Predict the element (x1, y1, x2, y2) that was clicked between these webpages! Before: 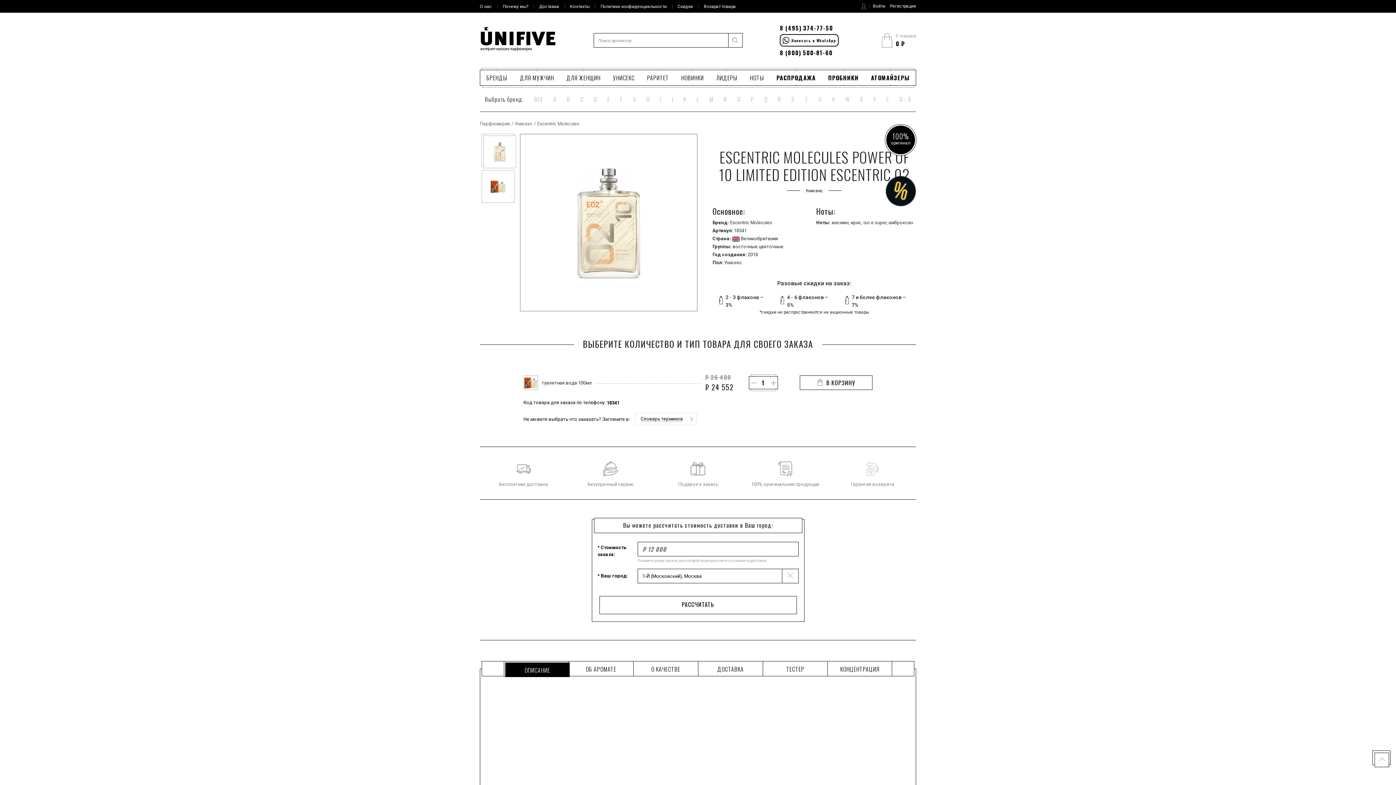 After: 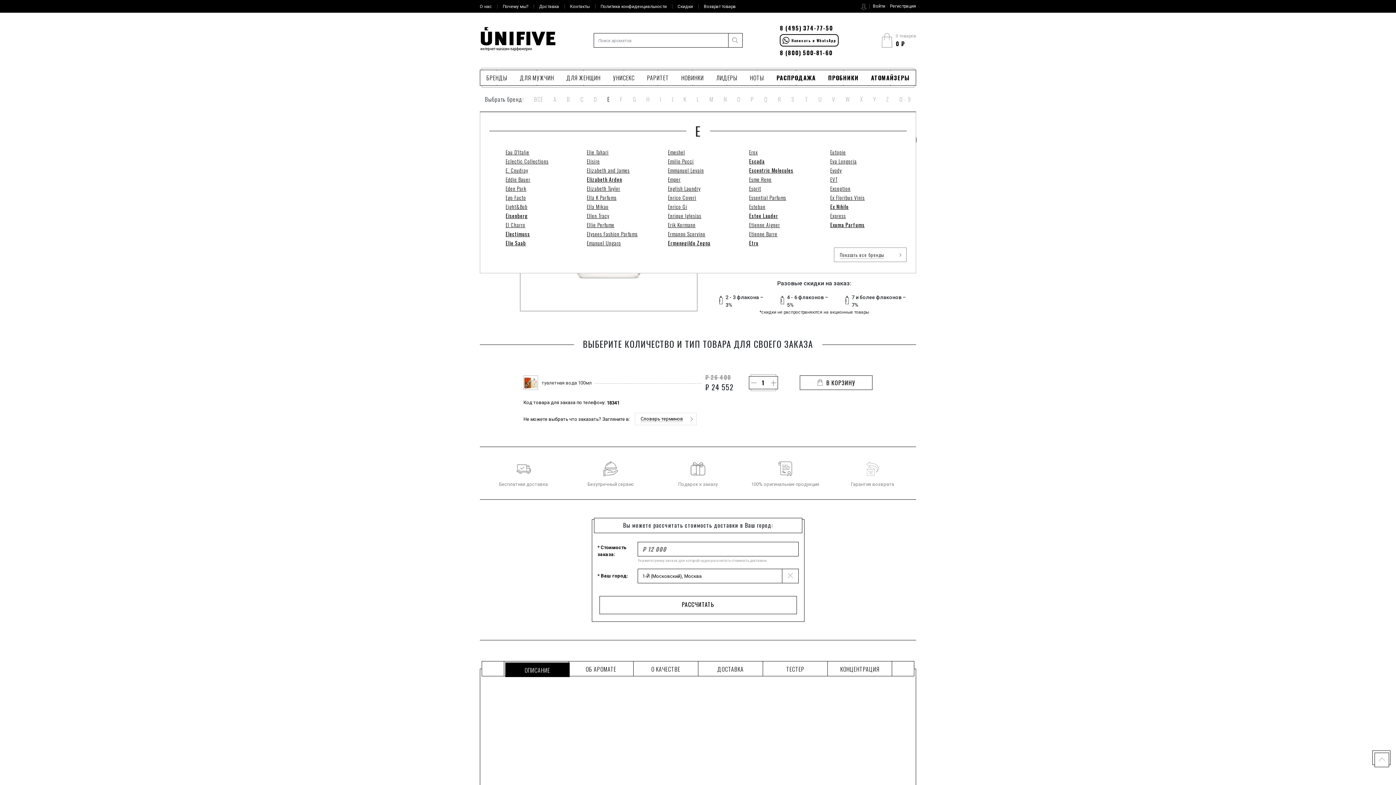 Action: bbox: (602, 94, 615, 103) label: E